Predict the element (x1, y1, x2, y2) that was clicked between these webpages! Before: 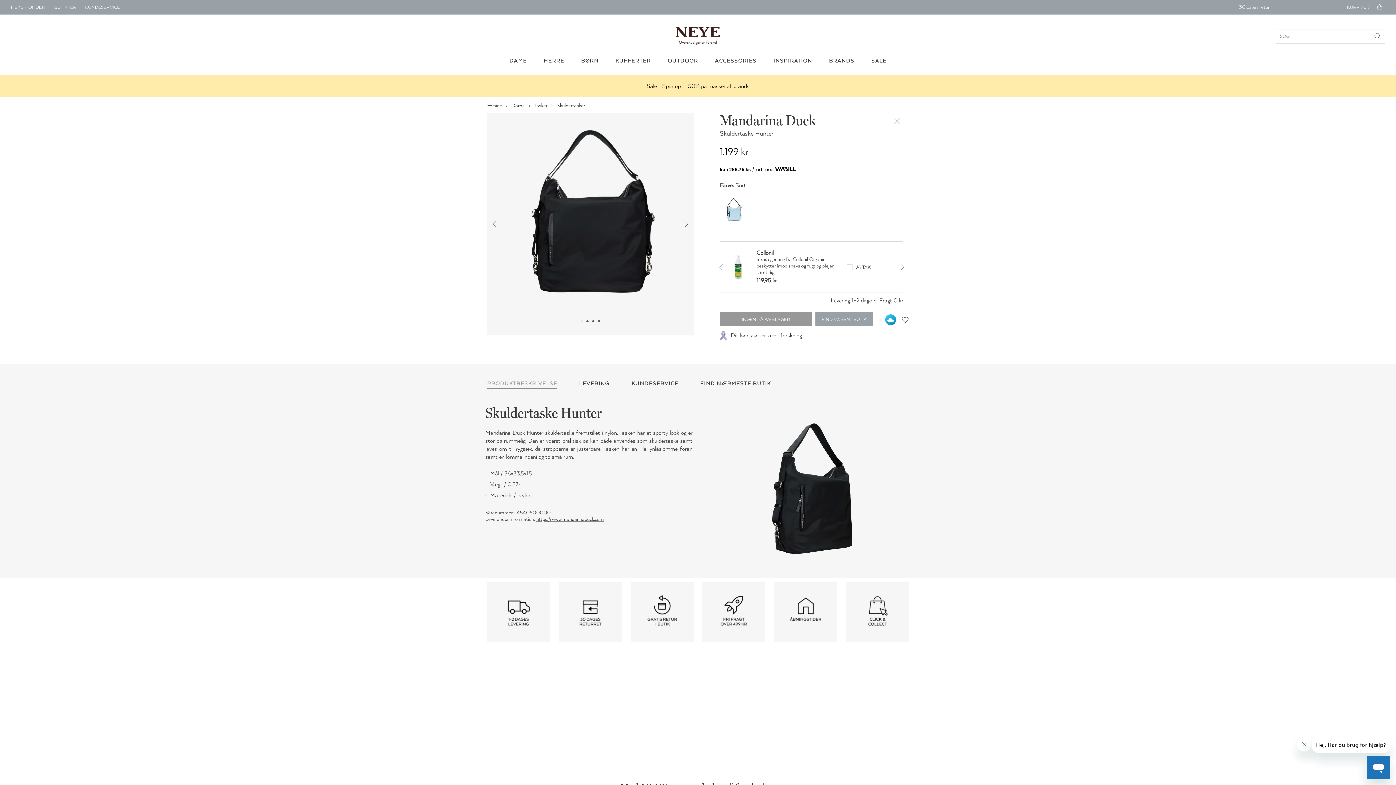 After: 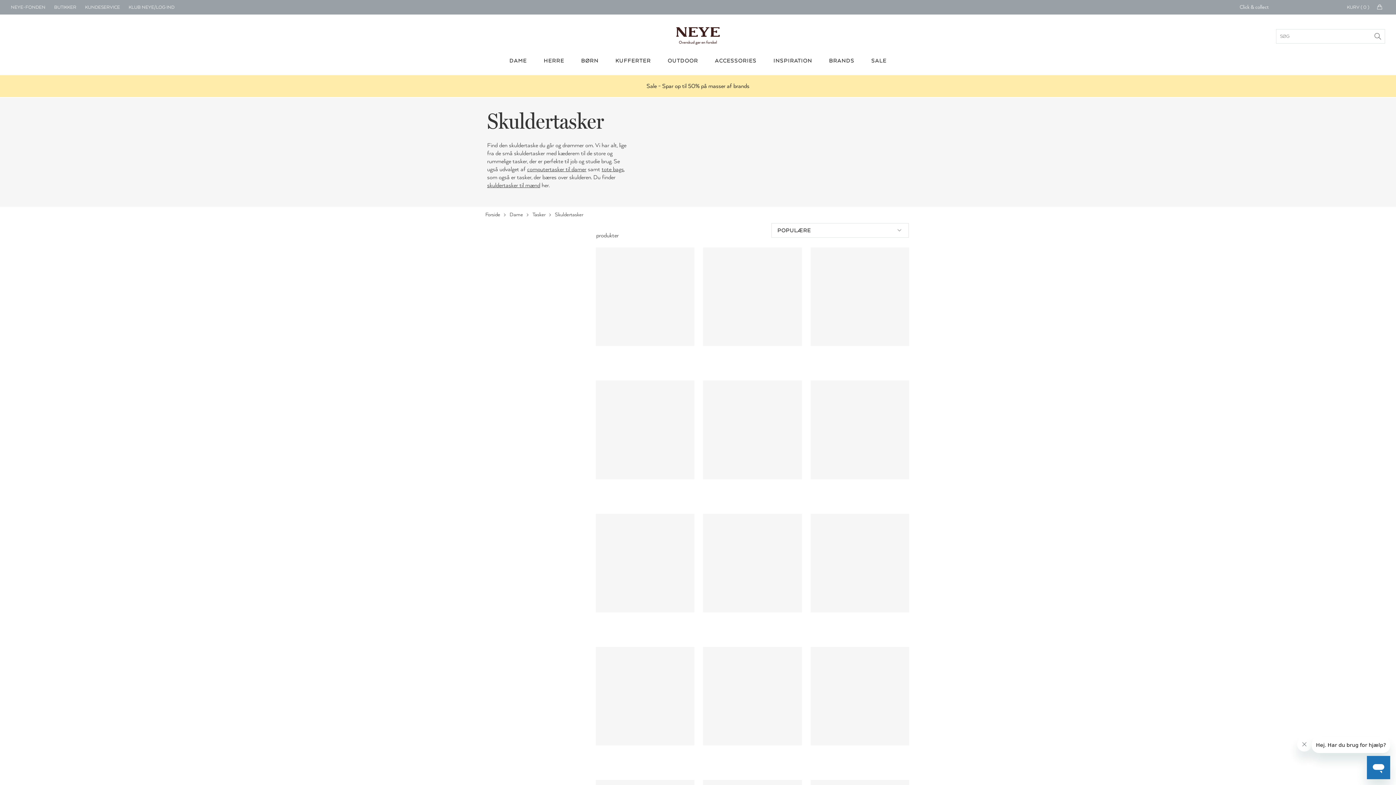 Action: label: Skuldertasker  bbox: (556, 102, 586, 108)